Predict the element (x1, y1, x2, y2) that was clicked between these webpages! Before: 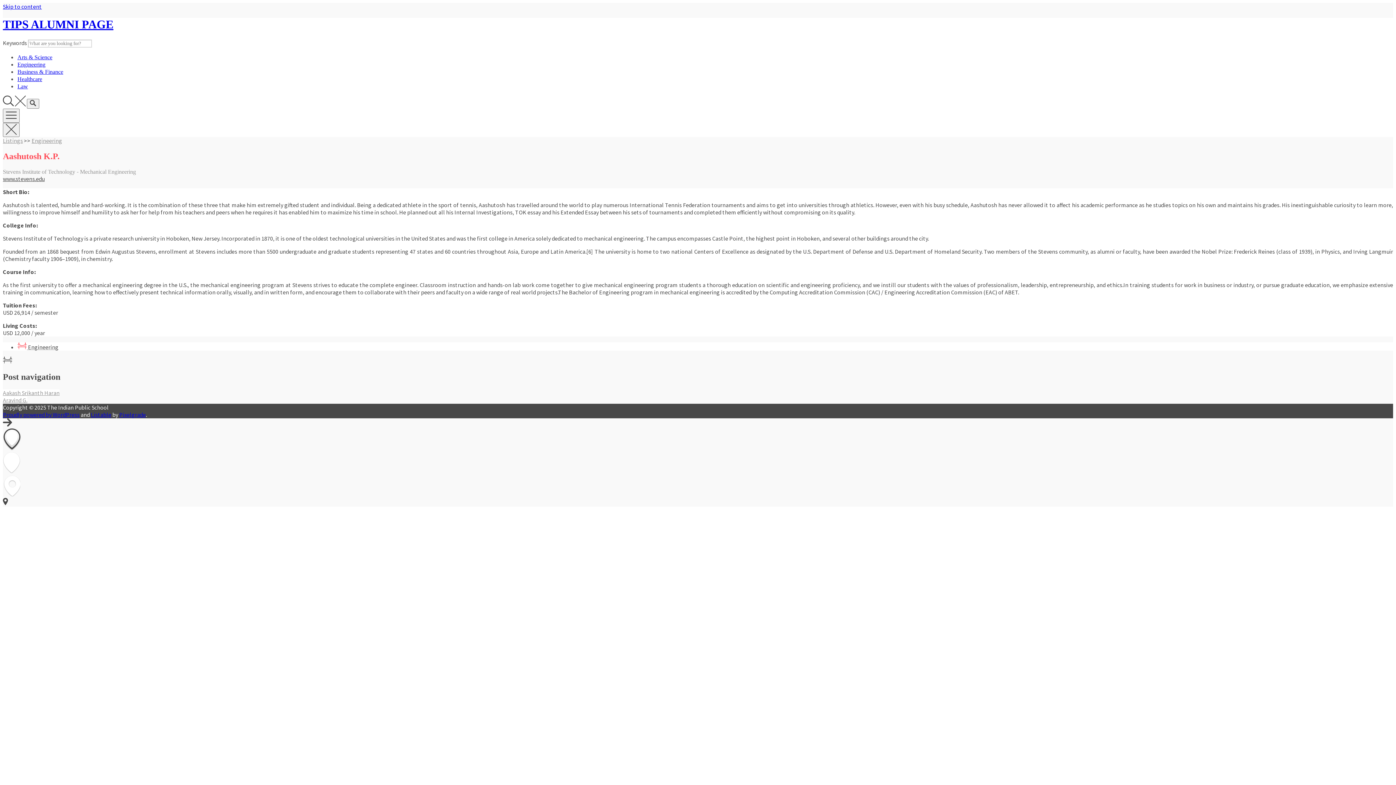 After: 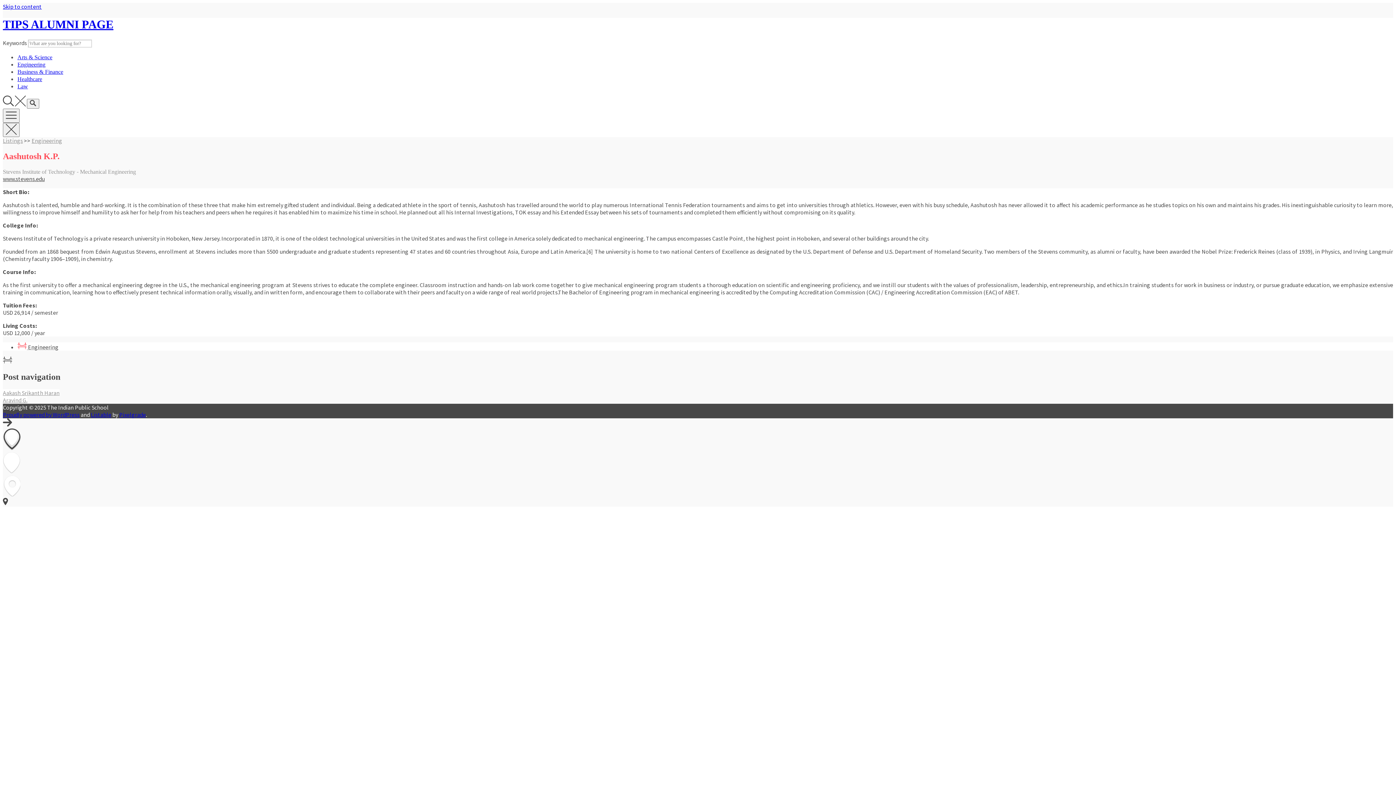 Action: bbox: (2, 2, 41, 10) label: Skip to content